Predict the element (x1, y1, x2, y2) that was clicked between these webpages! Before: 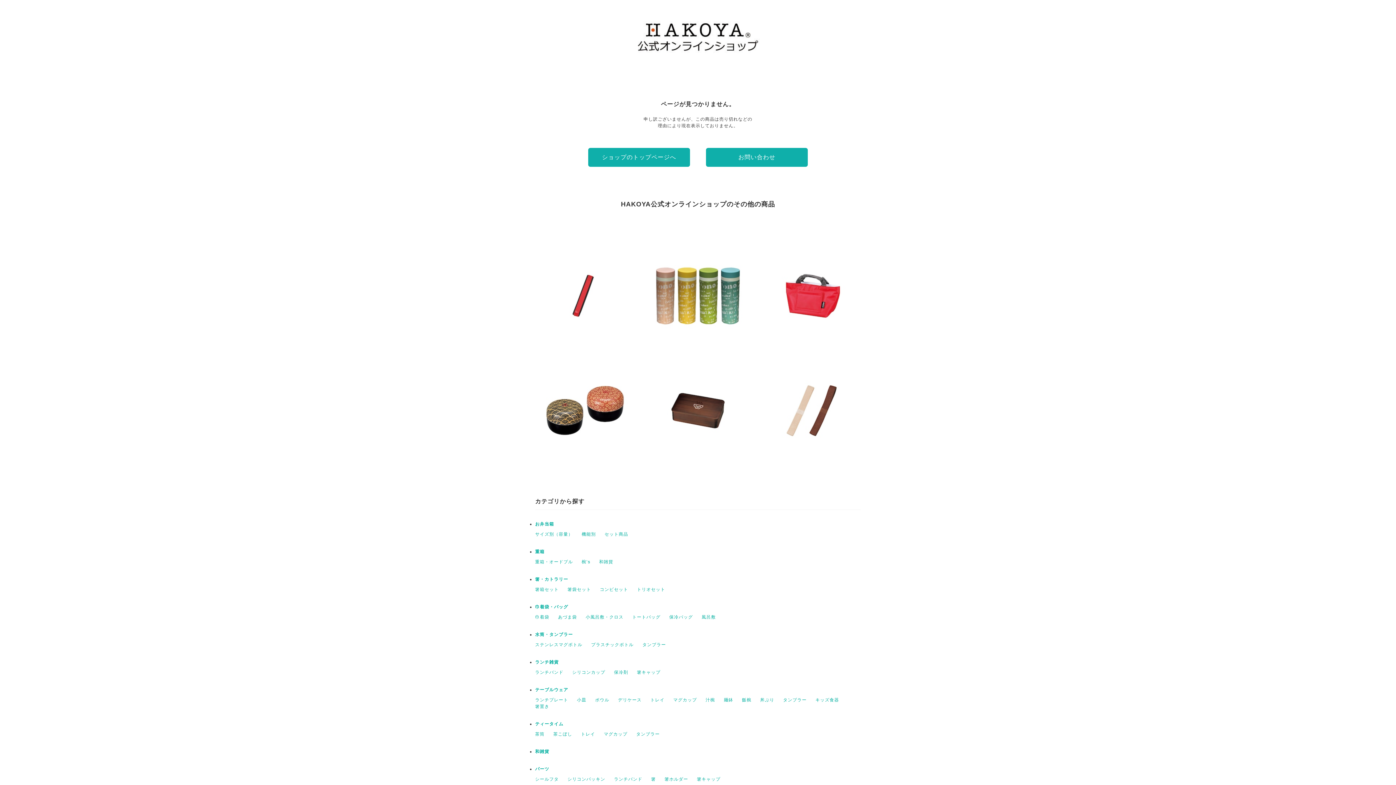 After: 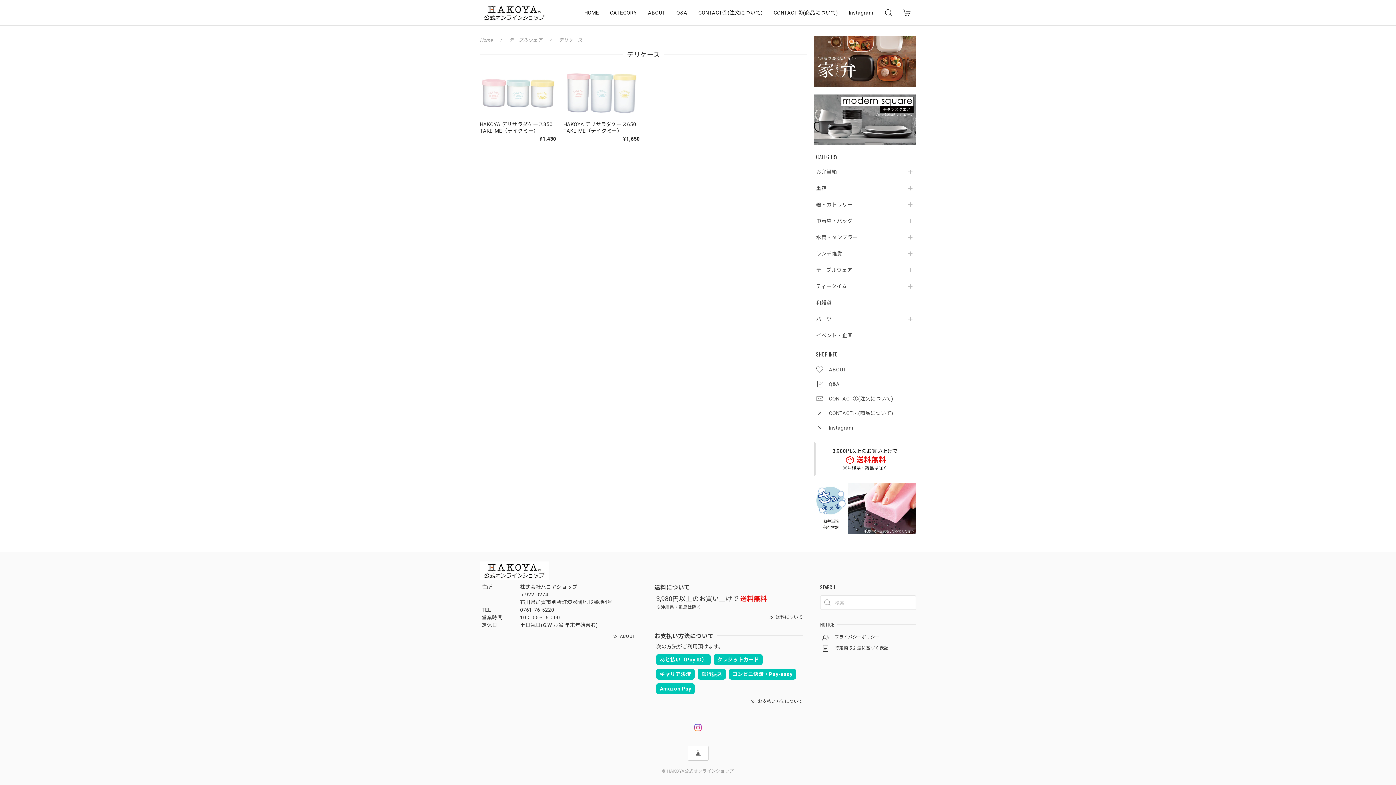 Action: bbox: (618, 697, 641, 702) label: デリケース